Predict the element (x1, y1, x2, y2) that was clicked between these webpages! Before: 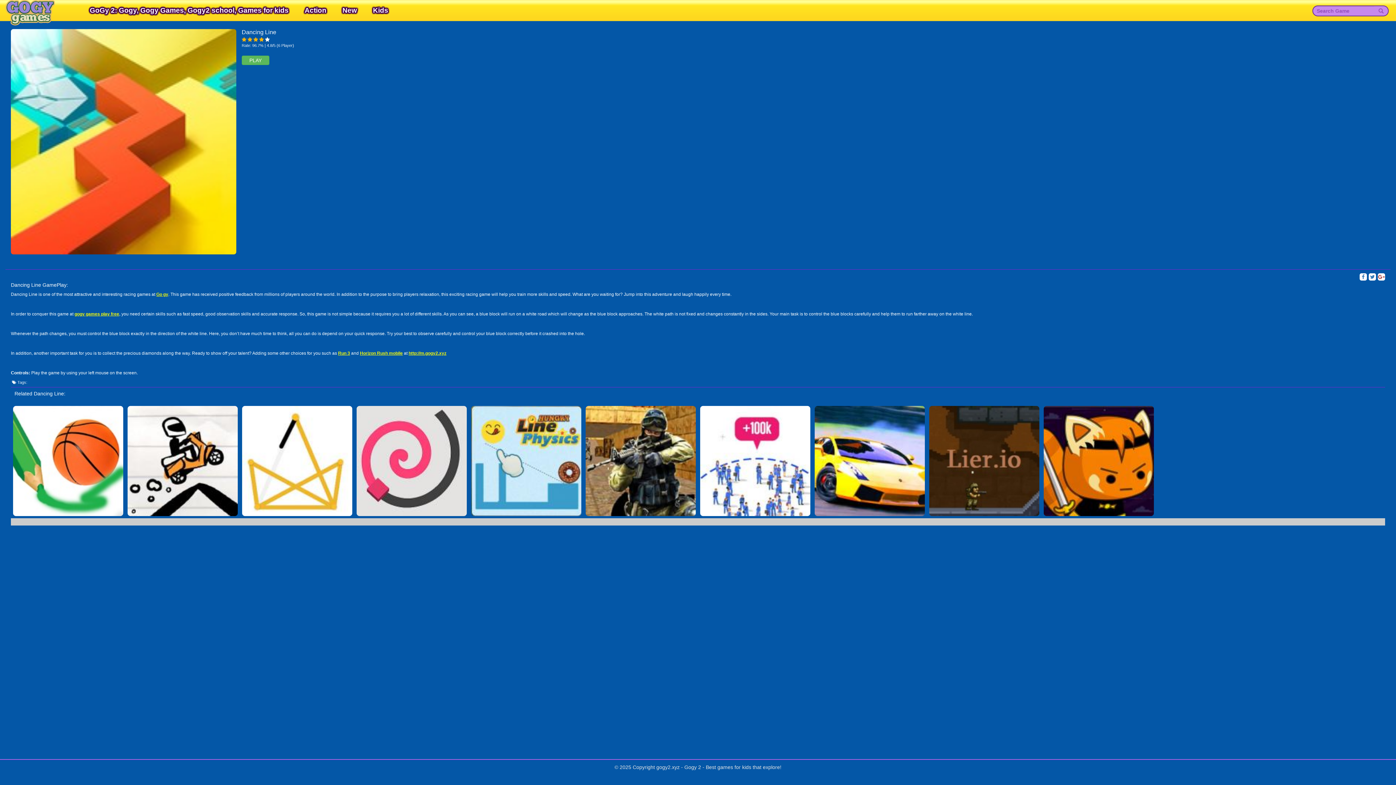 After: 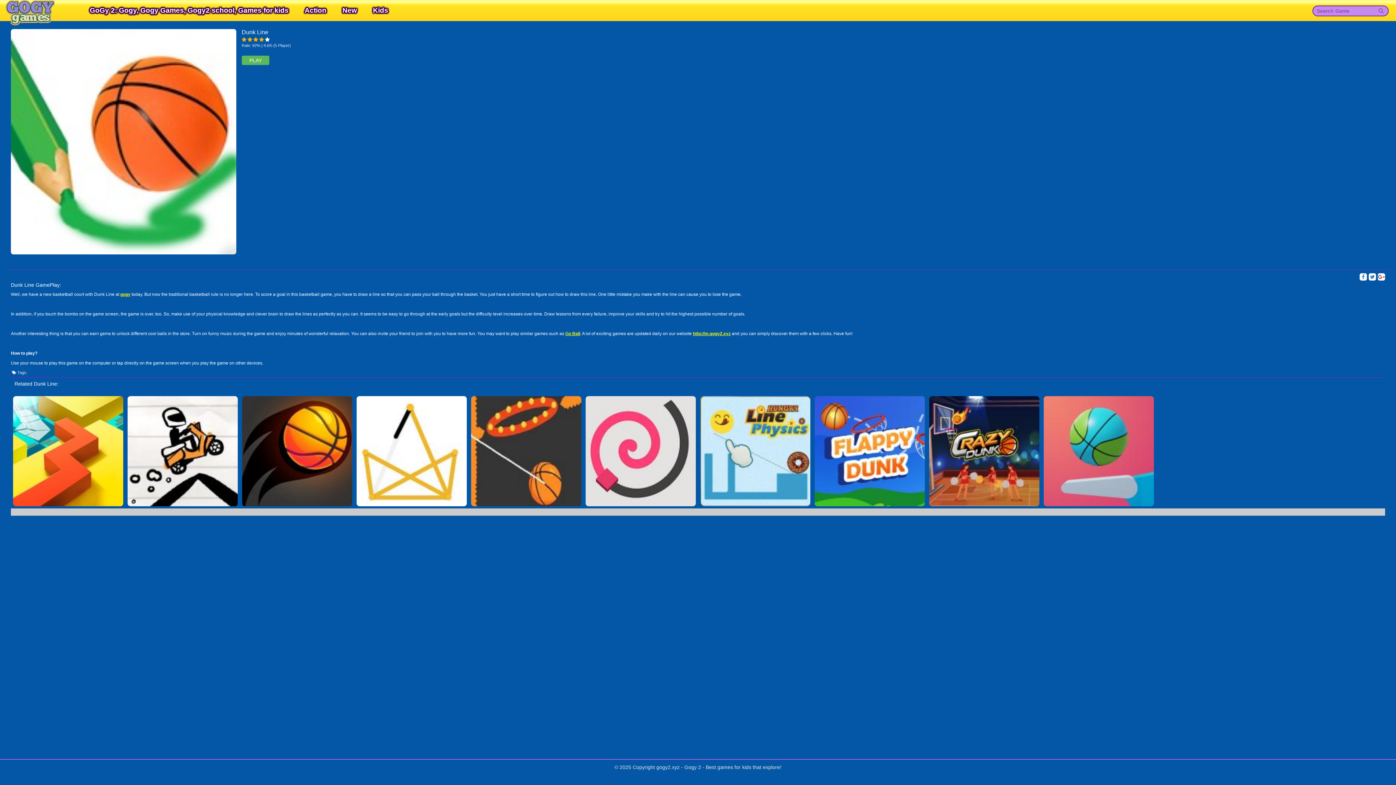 Action: label: Dunk Line bbox: (10, 403, 125, 518)